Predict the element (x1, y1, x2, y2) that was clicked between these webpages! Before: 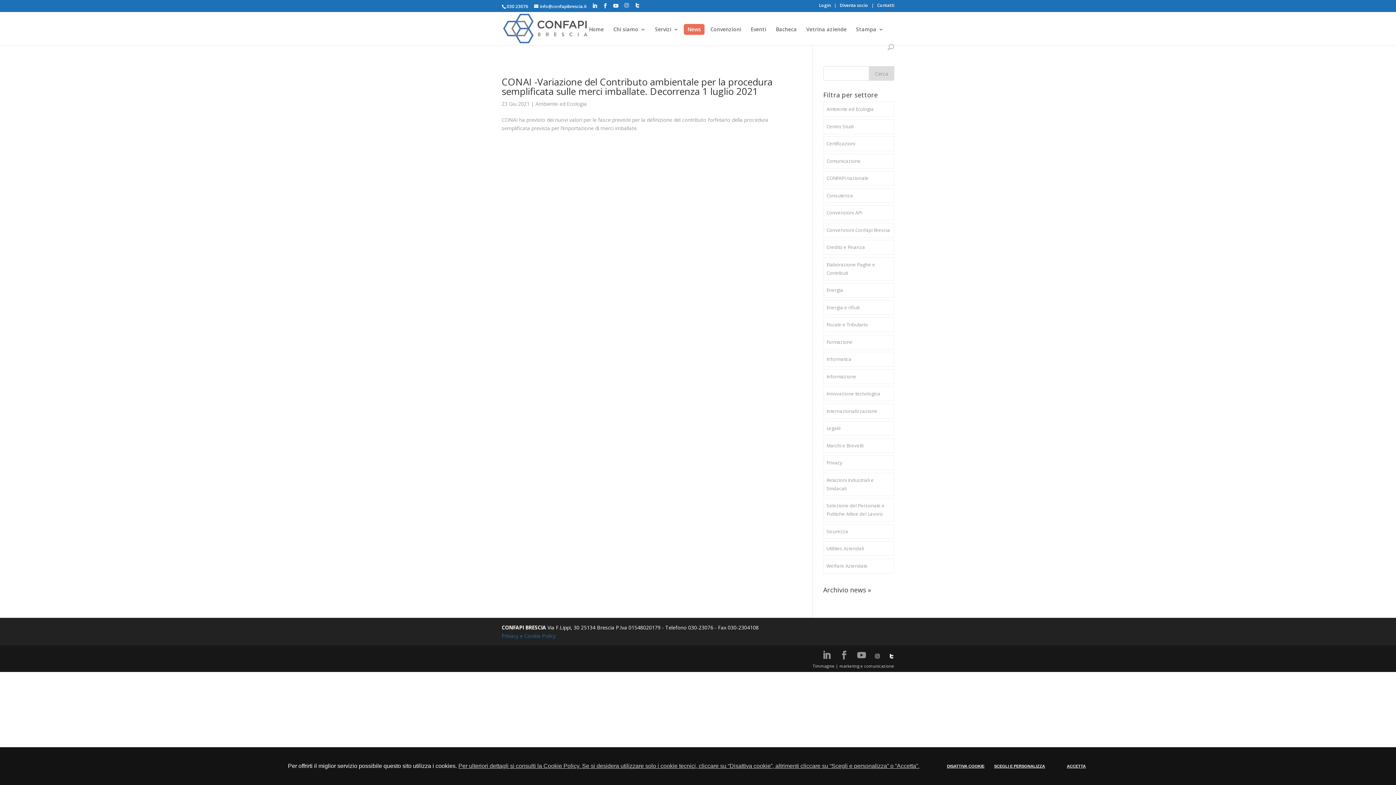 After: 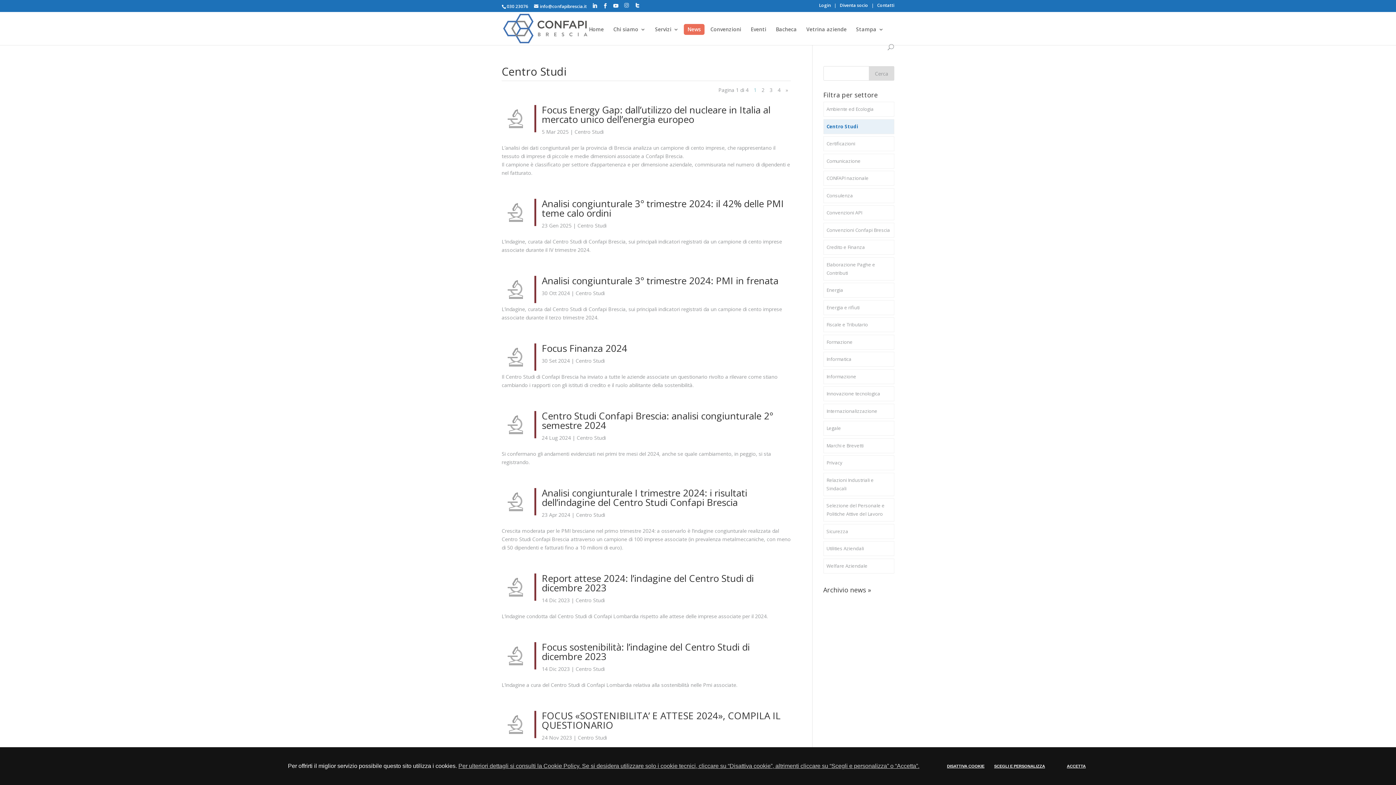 Action: bbox: (823, 119, 894, 134) label: Centro Studi